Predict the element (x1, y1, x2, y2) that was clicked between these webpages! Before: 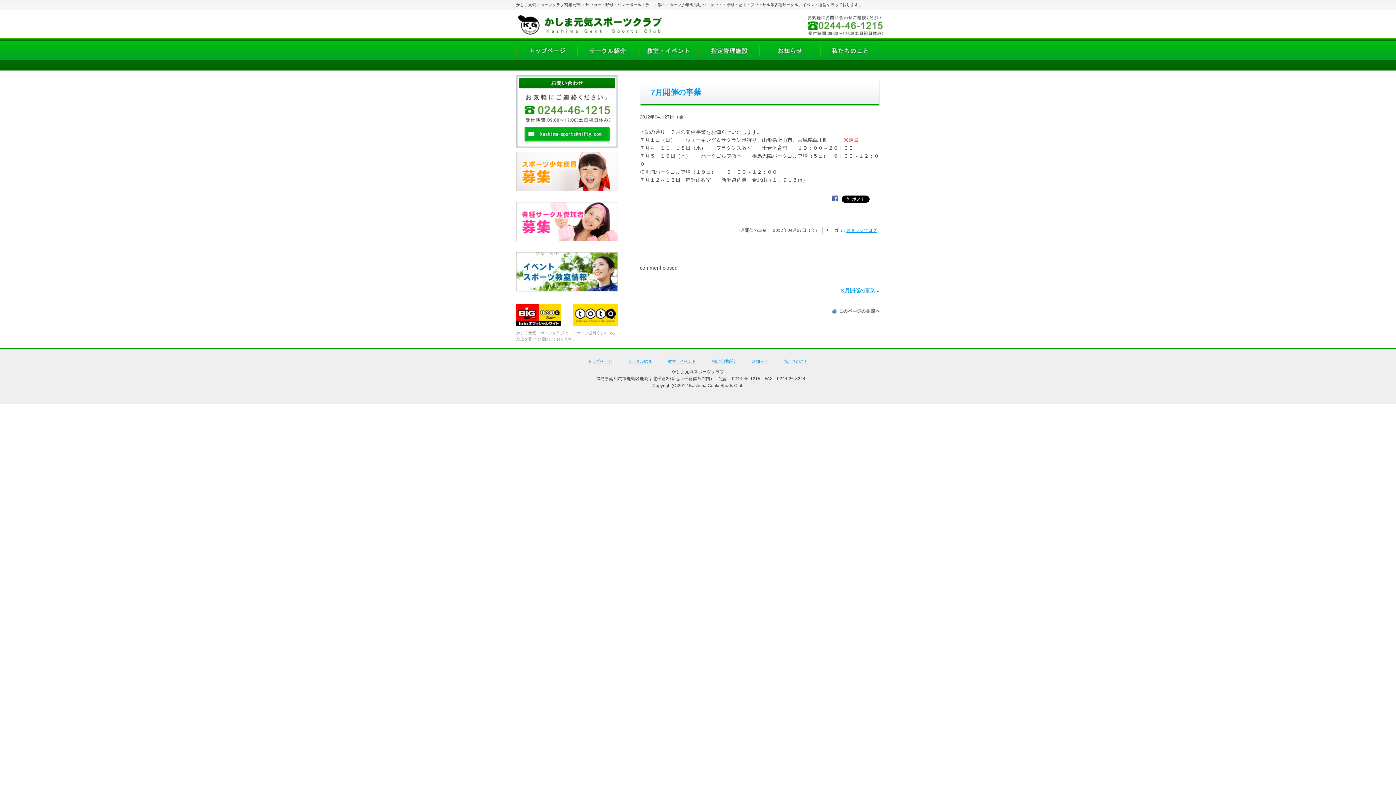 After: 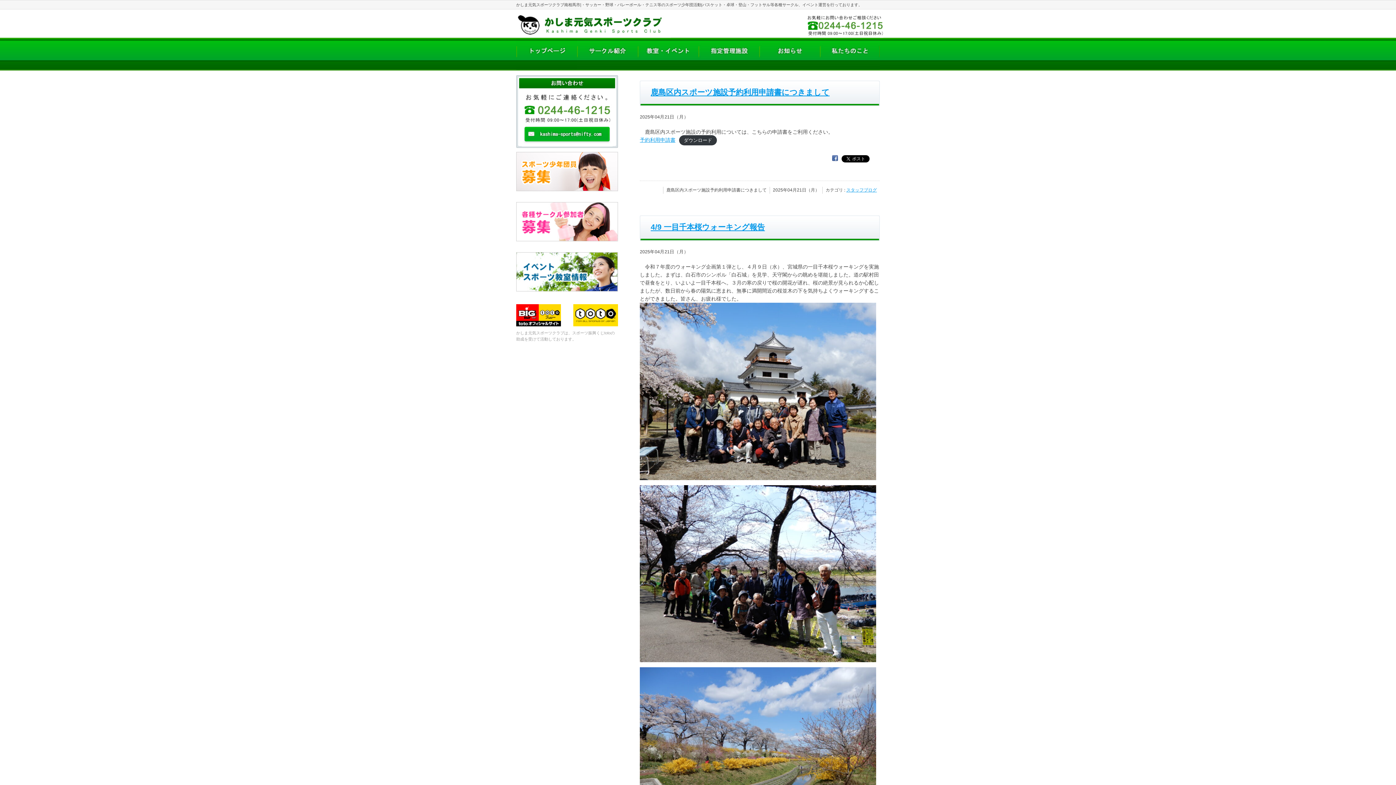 Action: bbox: (759, 65, 820, 70)